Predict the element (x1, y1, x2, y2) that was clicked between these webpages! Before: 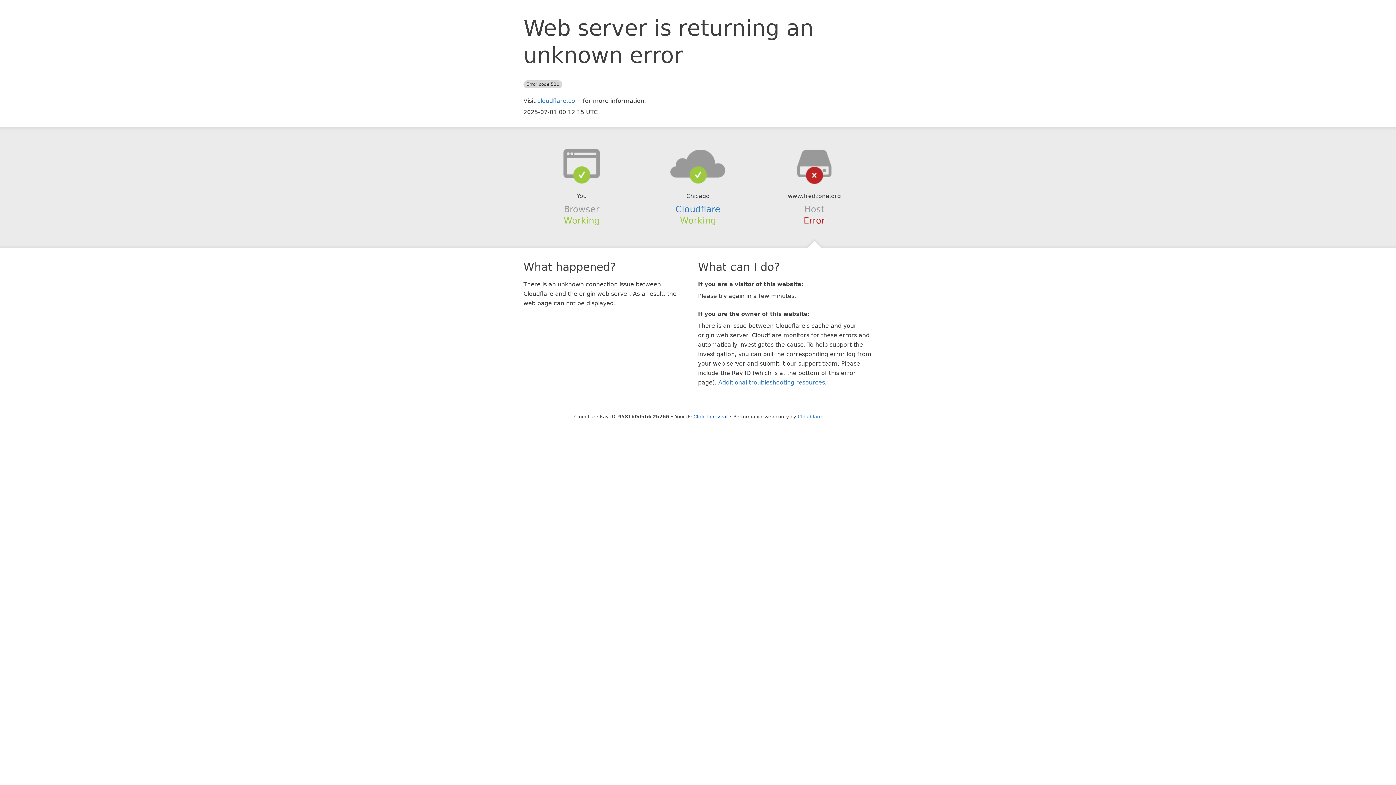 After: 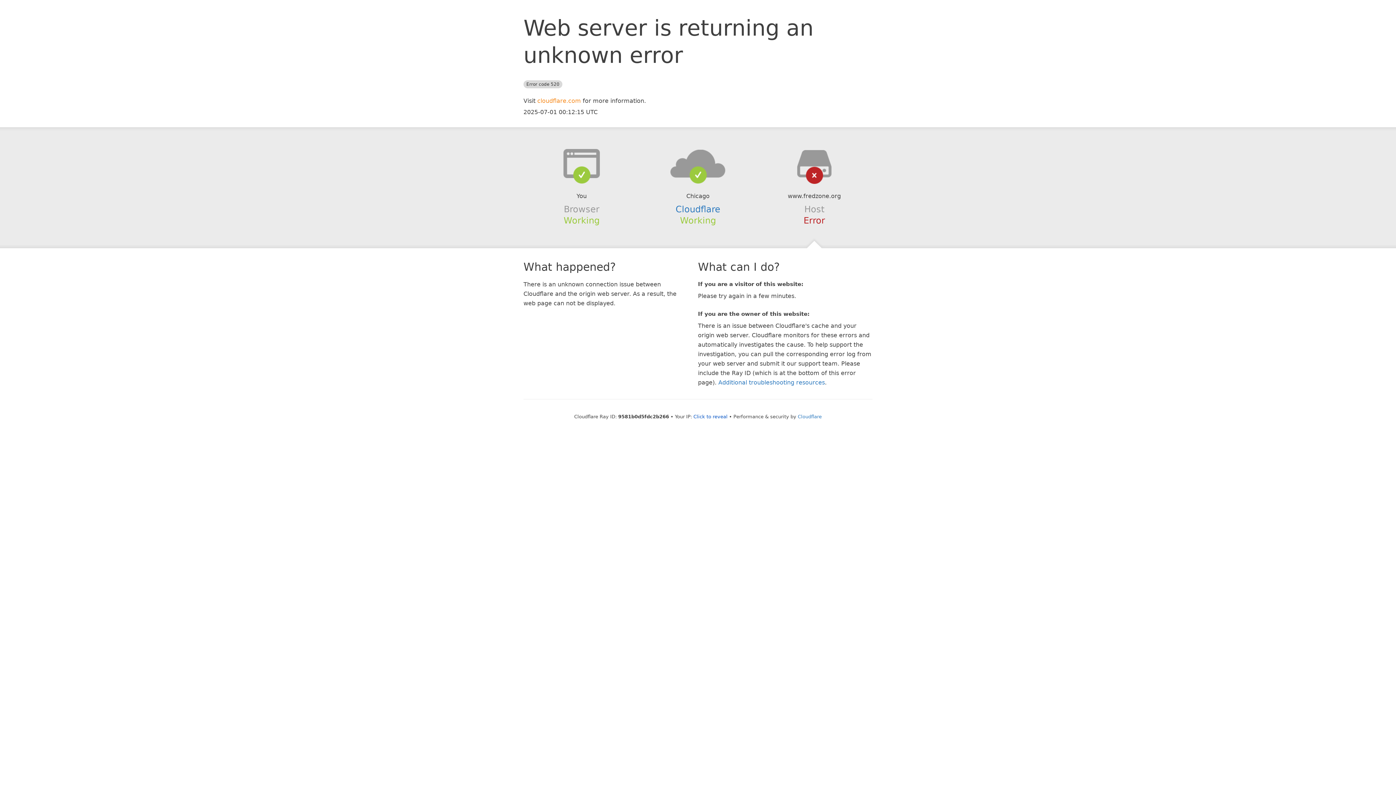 Action: bbox: (537, 97, 581, 104) label: cloudflare.com